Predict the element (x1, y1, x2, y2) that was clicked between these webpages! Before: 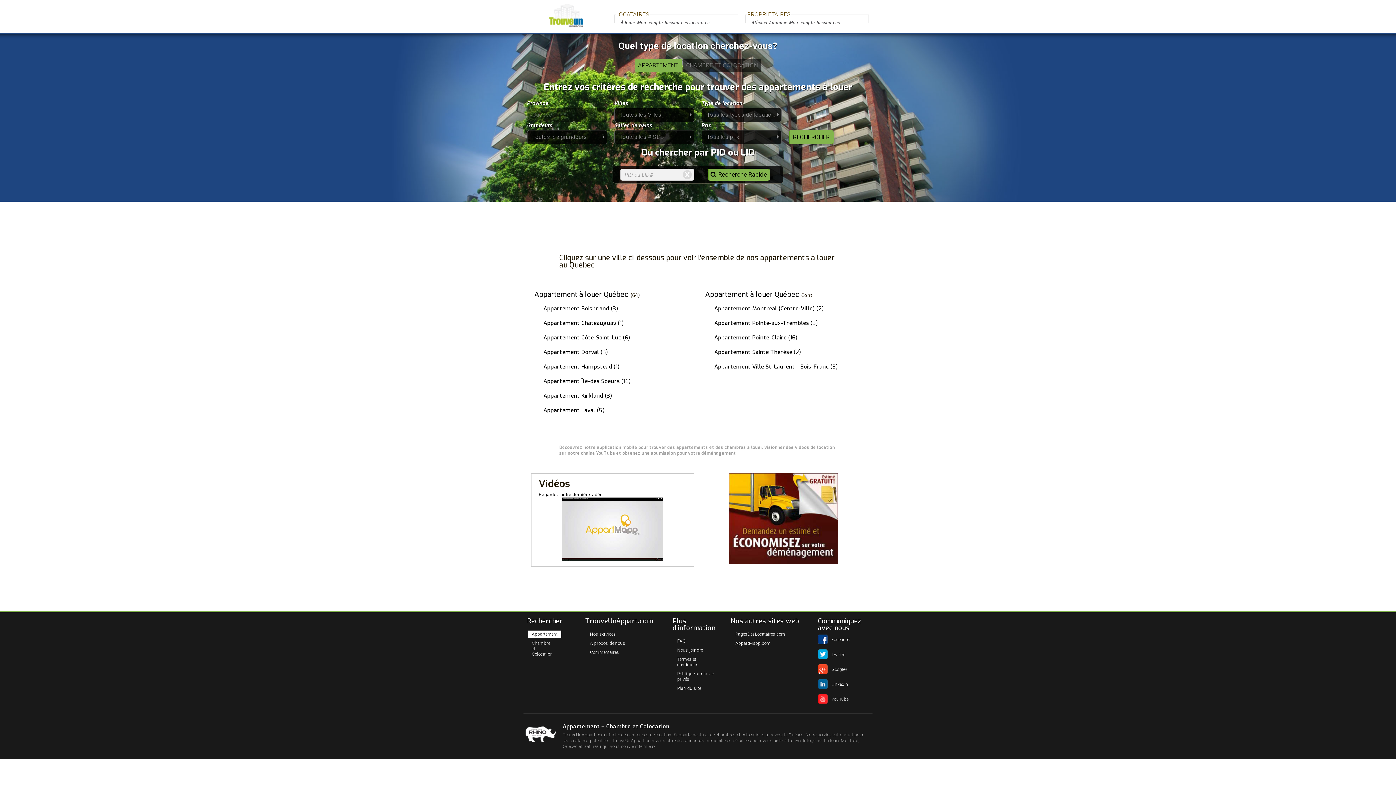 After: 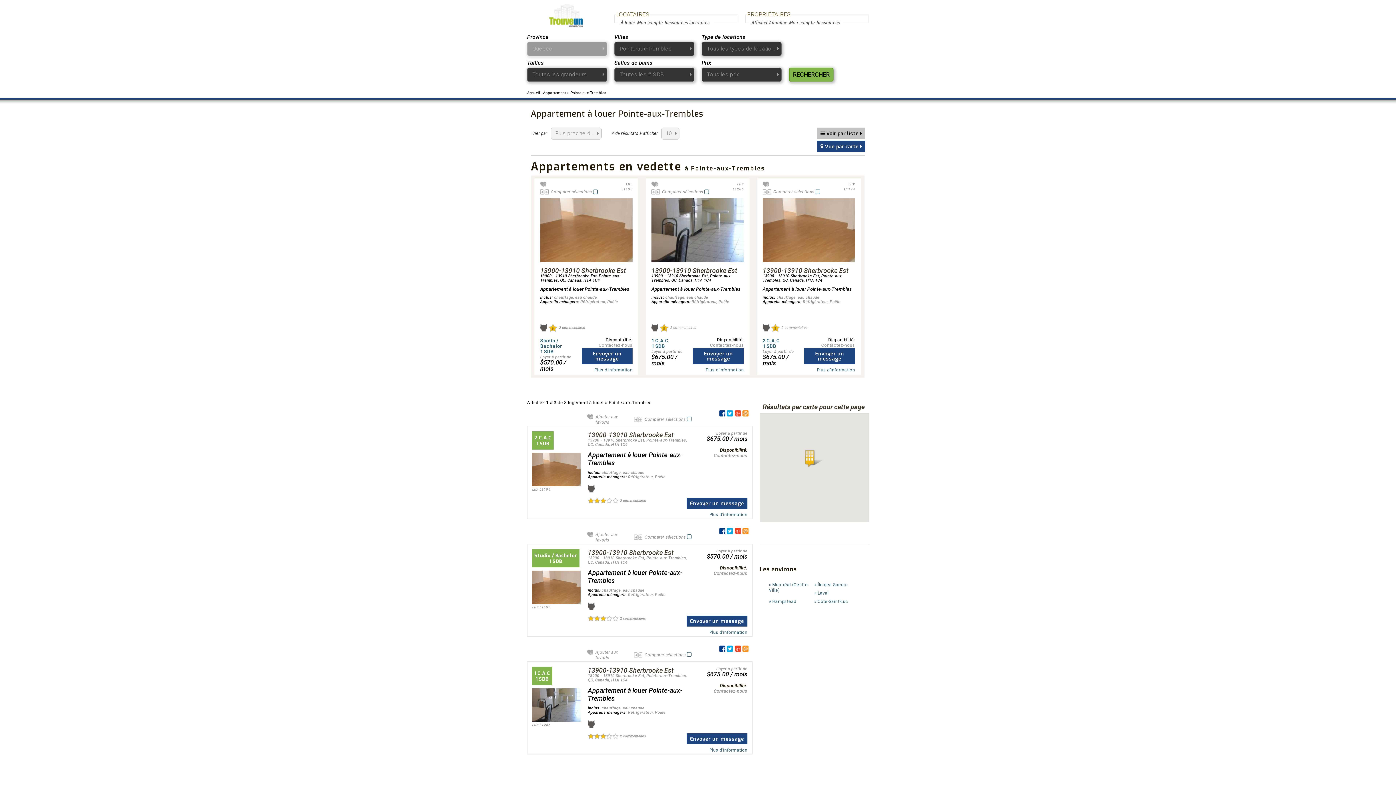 Action: label: Appartement Pointe-aux-Trembles bbox: (714, 319, 809, 326)